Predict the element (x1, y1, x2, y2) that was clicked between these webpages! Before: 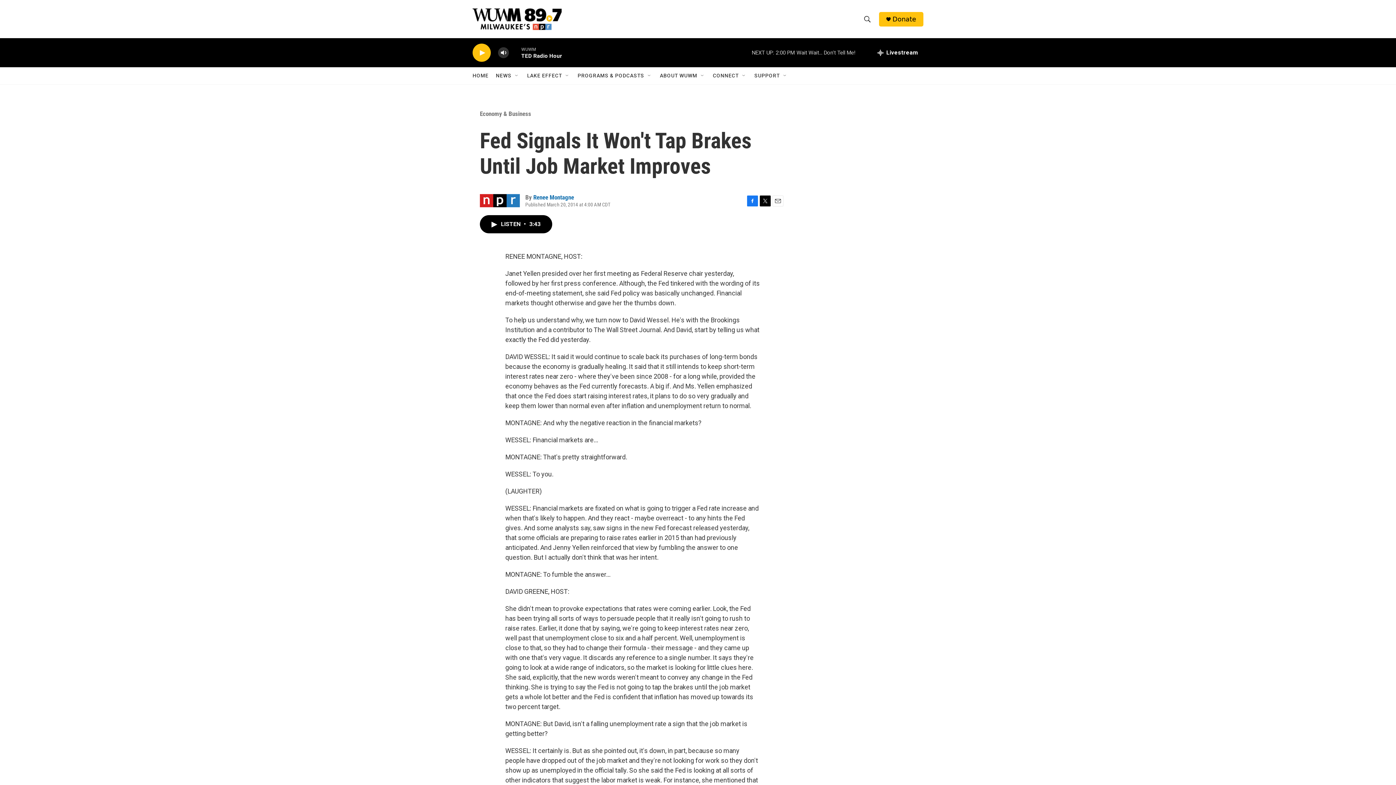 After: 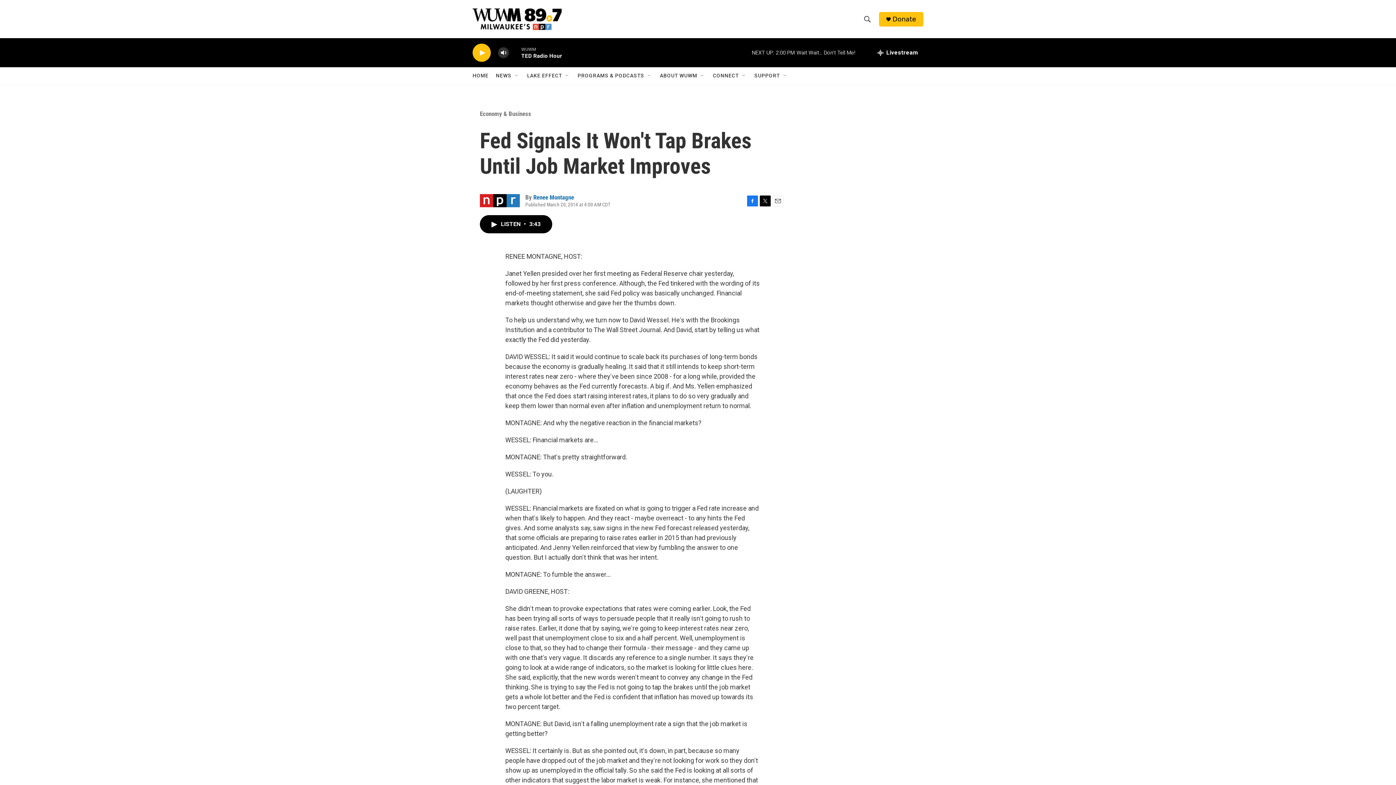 Action: bbox: (772, 195, 783, 206) label: Email